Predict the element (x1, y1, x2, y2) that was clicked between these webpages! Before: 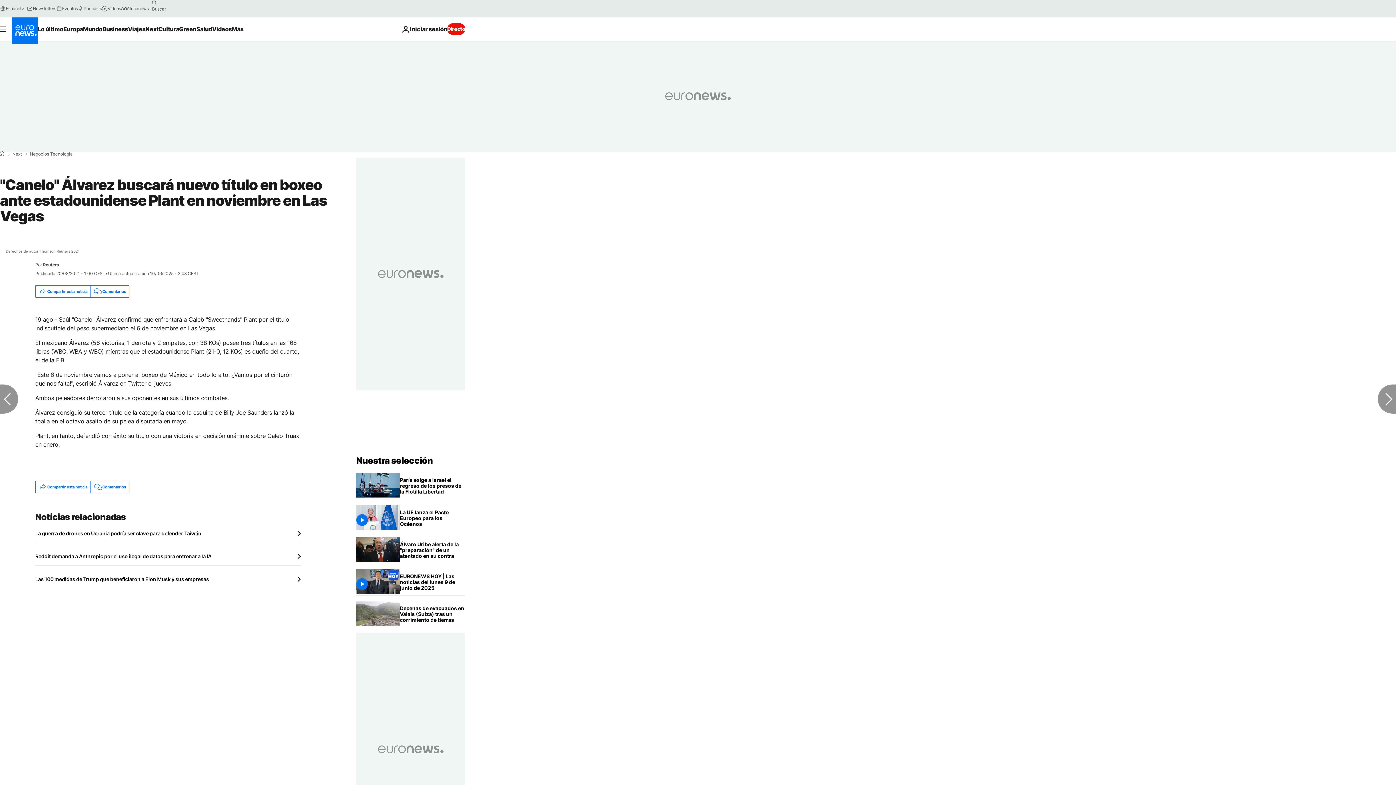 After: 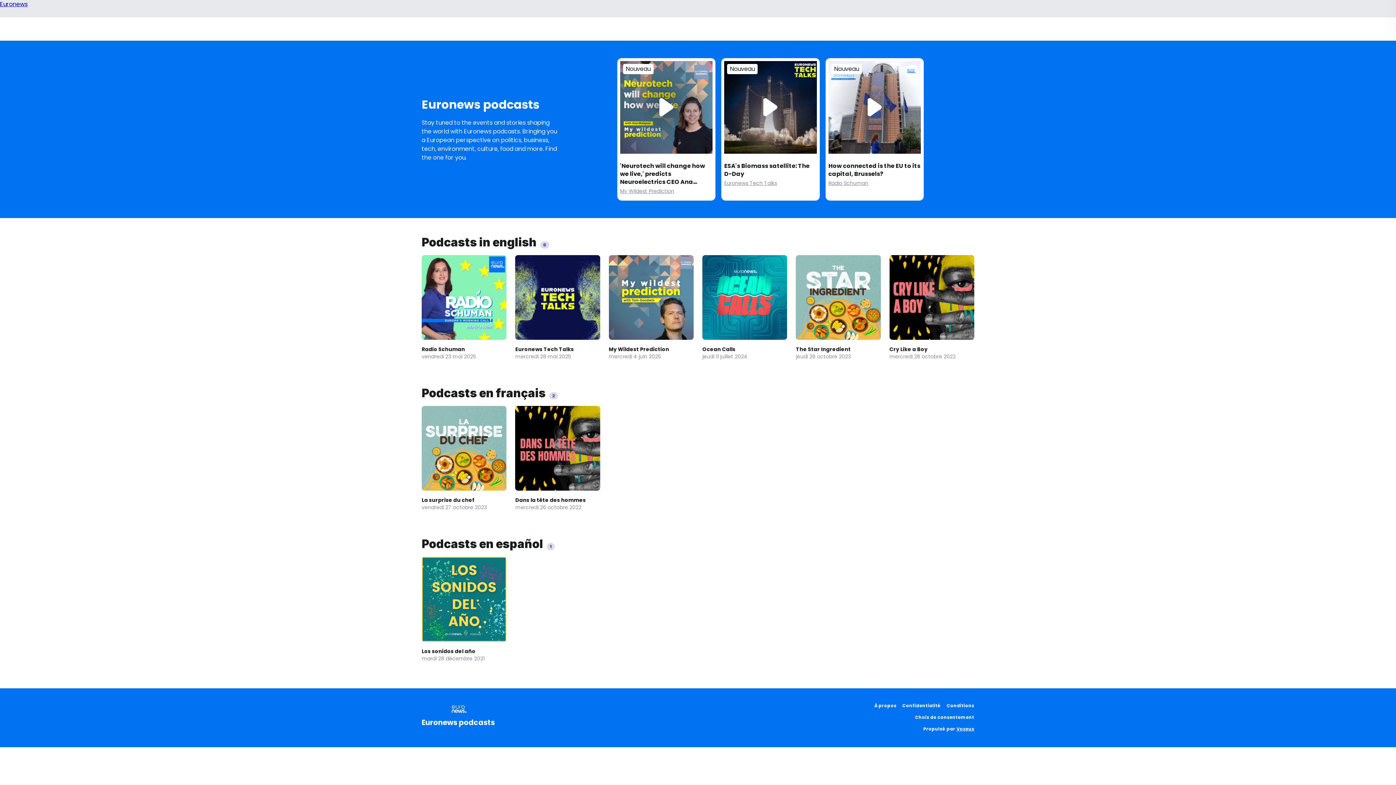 Action: bbox: (77, 5, 101, 11) label: Podcasts